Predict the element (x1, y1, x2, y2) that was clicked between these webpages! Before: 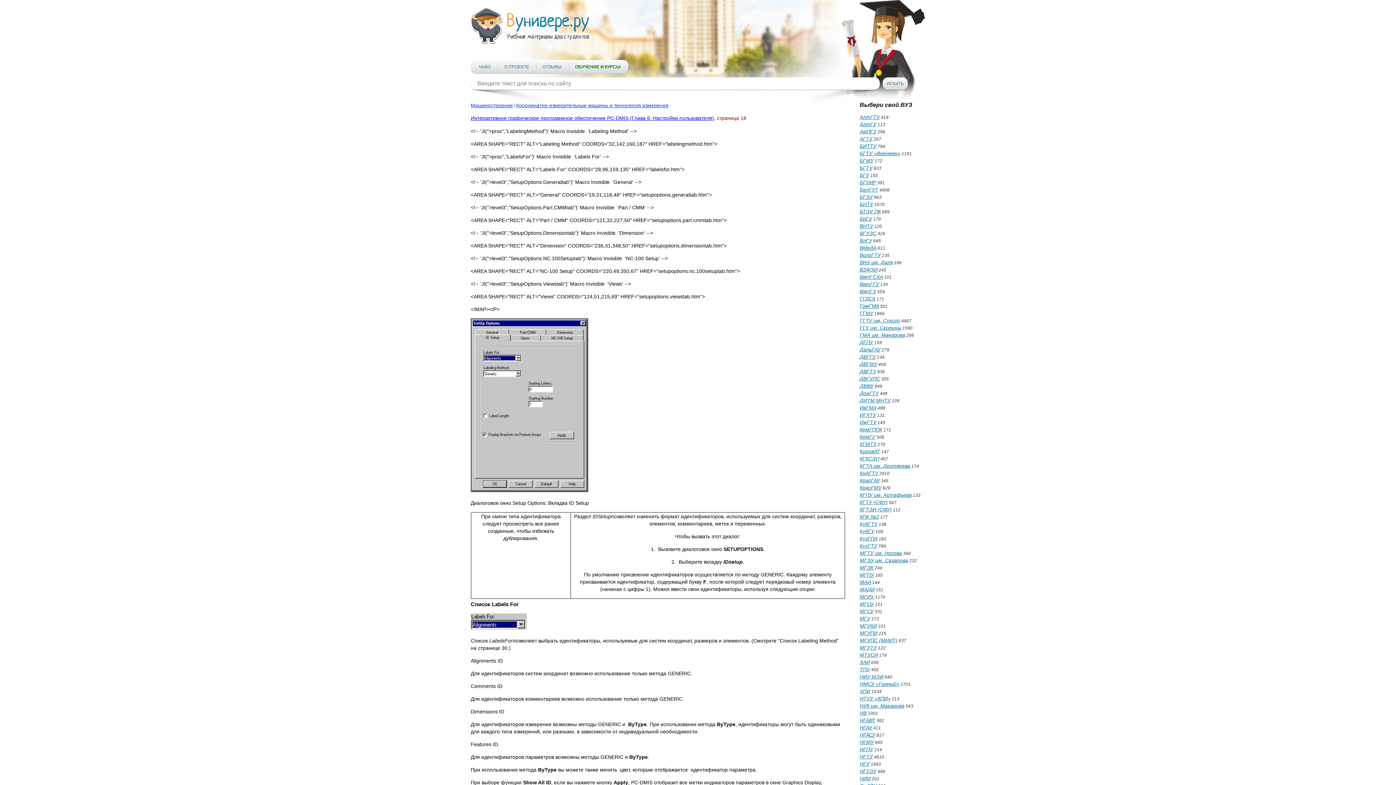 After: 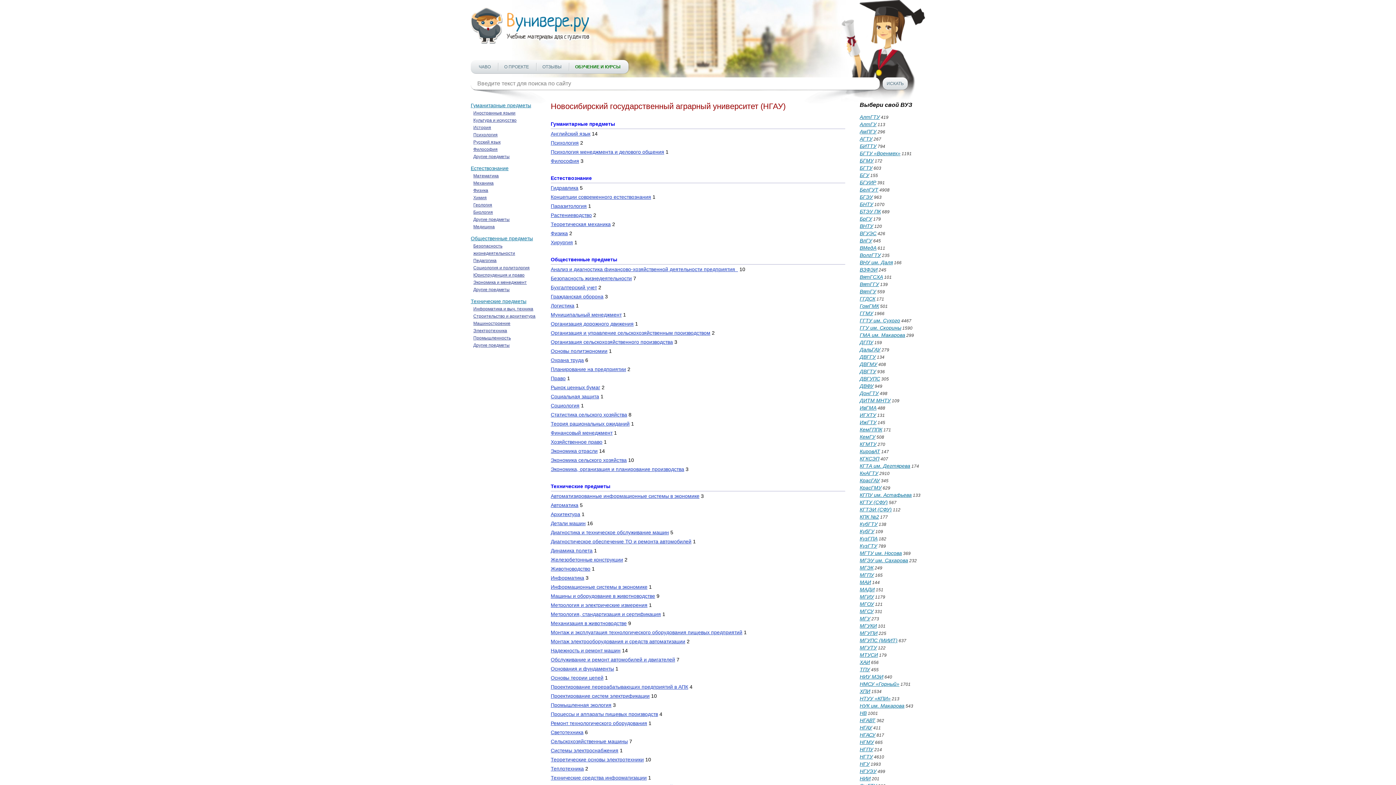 Action: label: НГАУ bbox: (860, 725, 872, 730)